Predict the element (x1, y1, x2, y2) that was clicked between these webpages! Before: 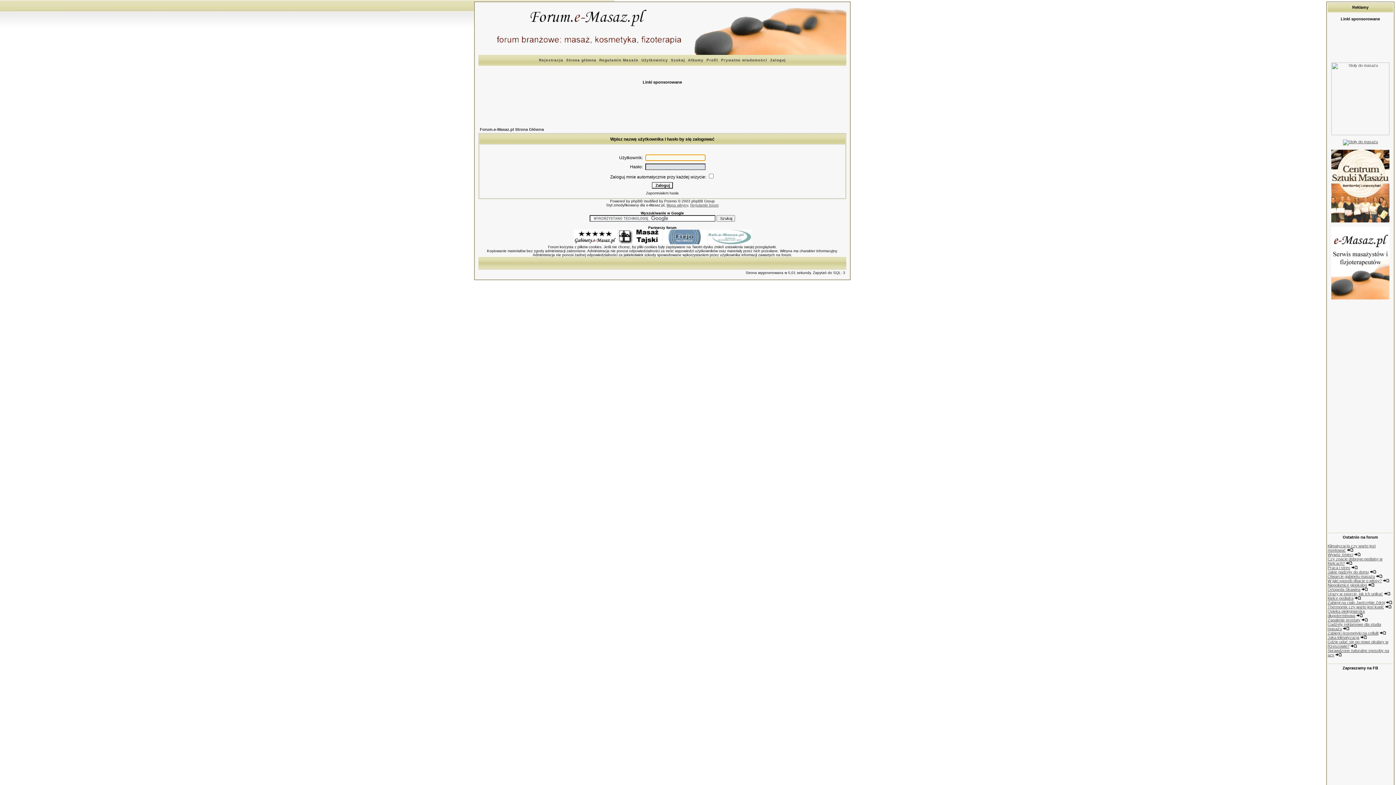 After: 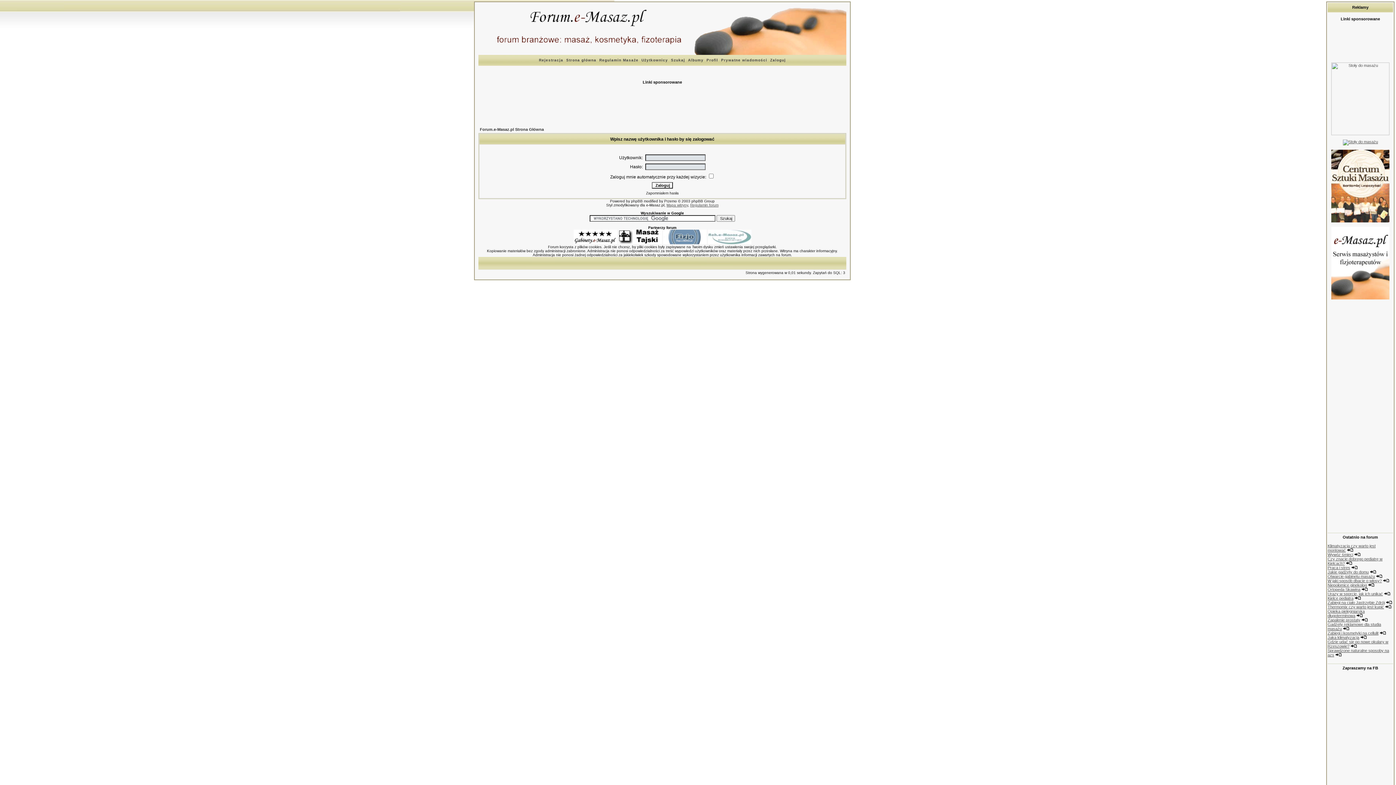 Action: bbox: (1331, 296, 1389, 300)